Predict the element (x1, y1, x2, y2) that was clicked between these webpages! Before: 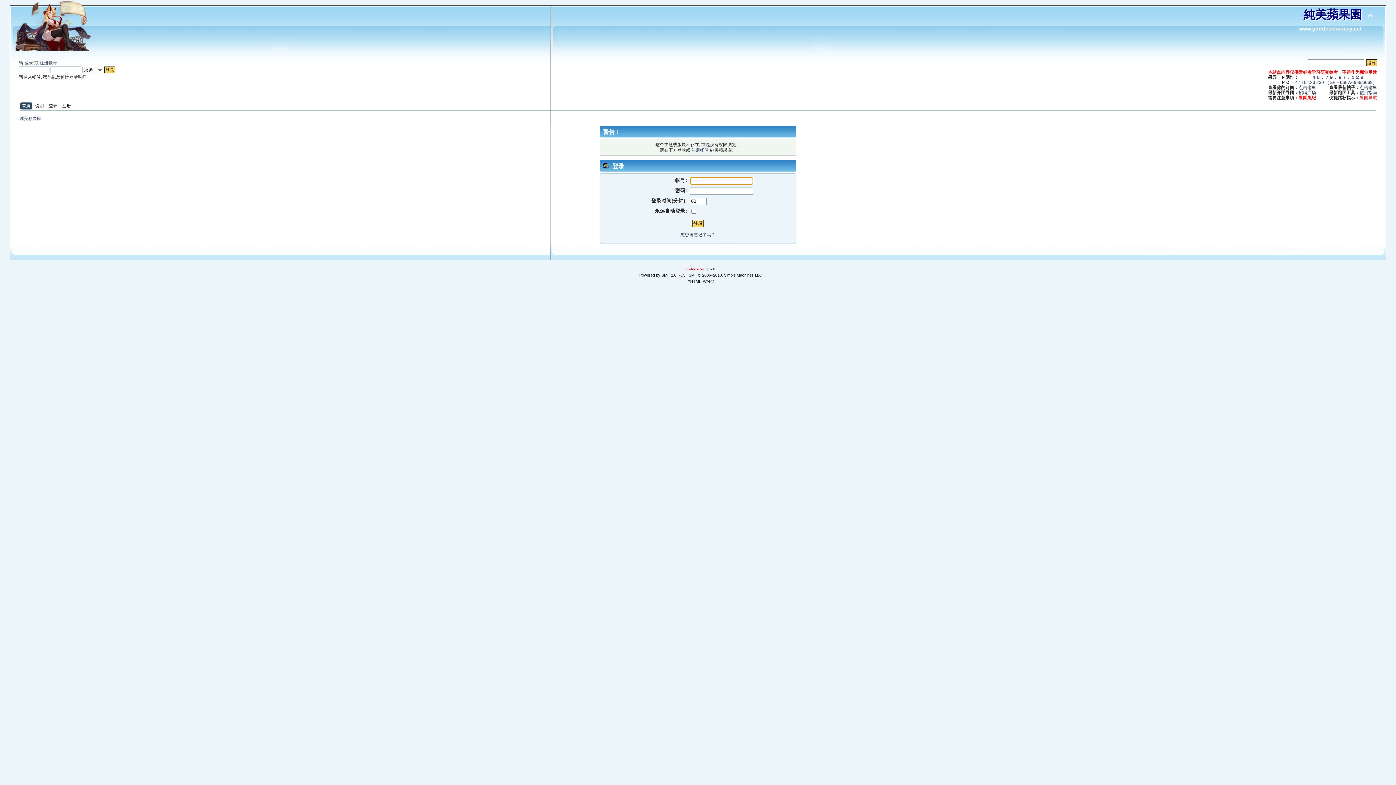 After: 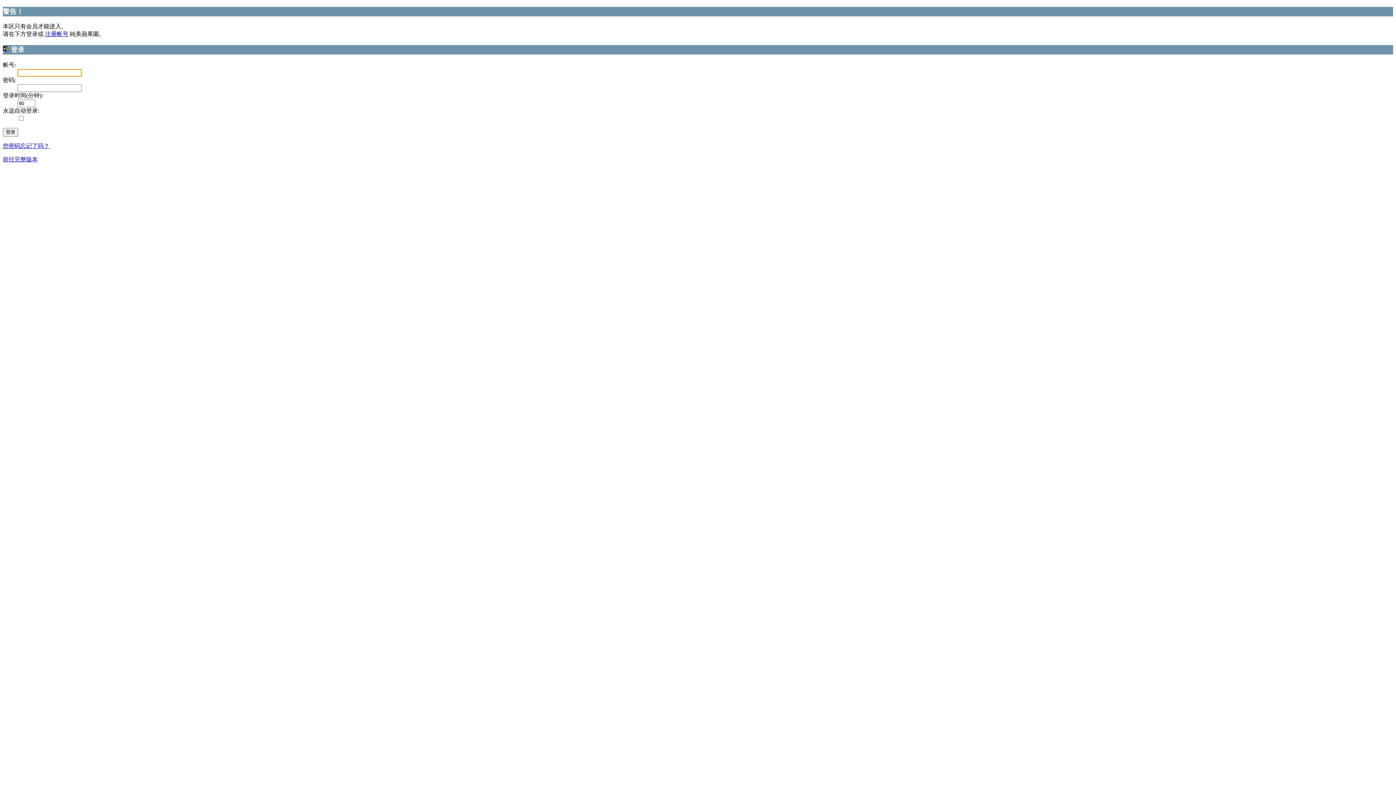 Action: label: WAP2 bbox: (703, 279, 714, 283)